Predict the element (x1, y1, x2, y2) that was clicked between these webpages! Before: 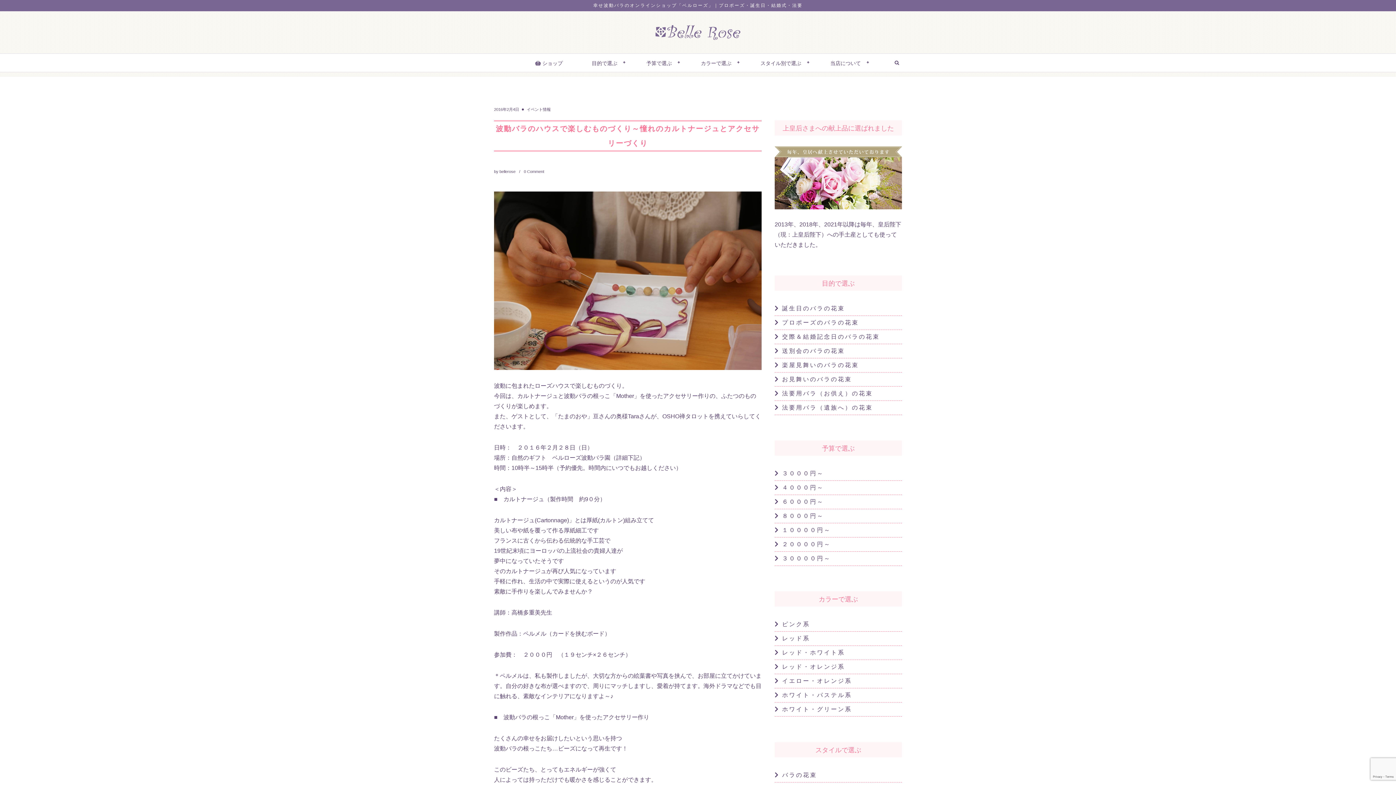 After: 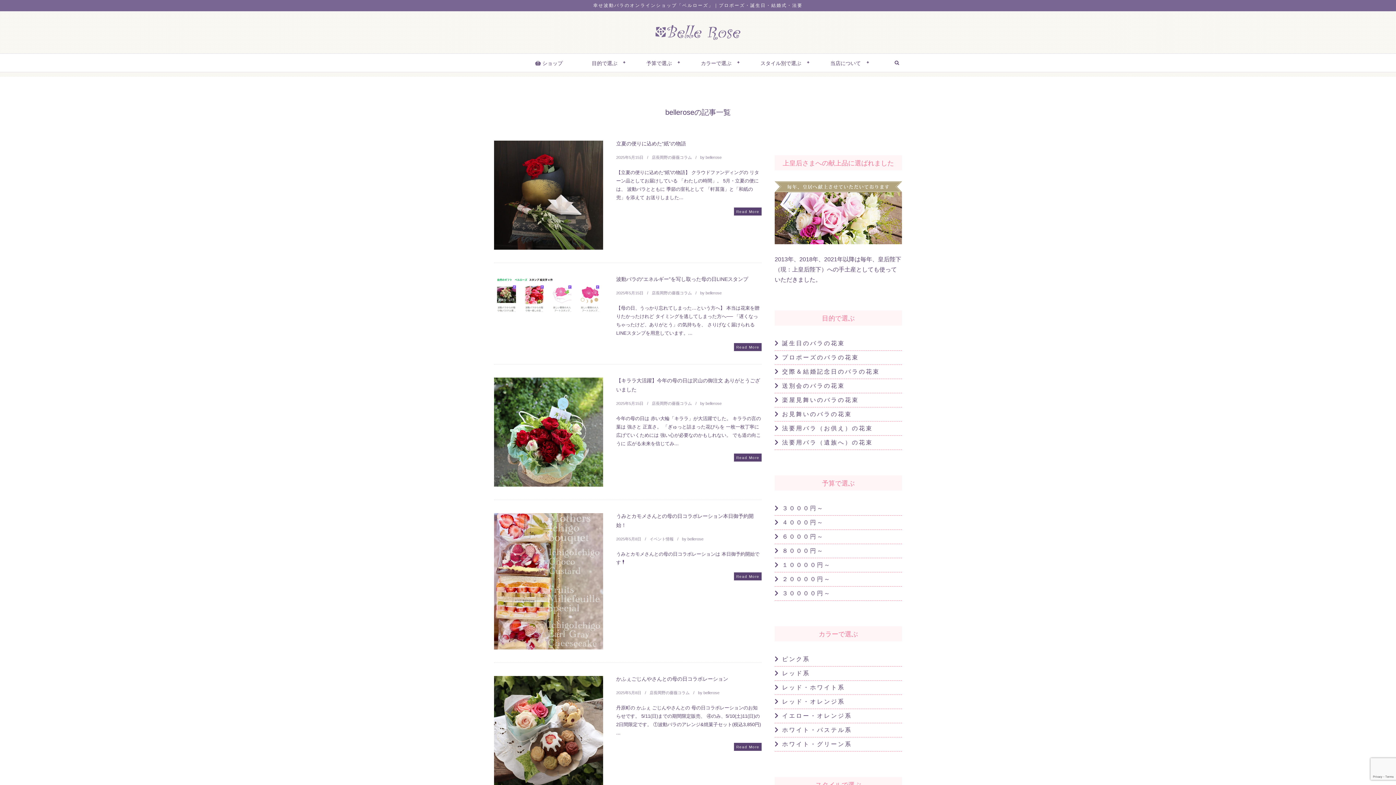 Action: label: bellerose bbox: (499, 169, 515, 173)